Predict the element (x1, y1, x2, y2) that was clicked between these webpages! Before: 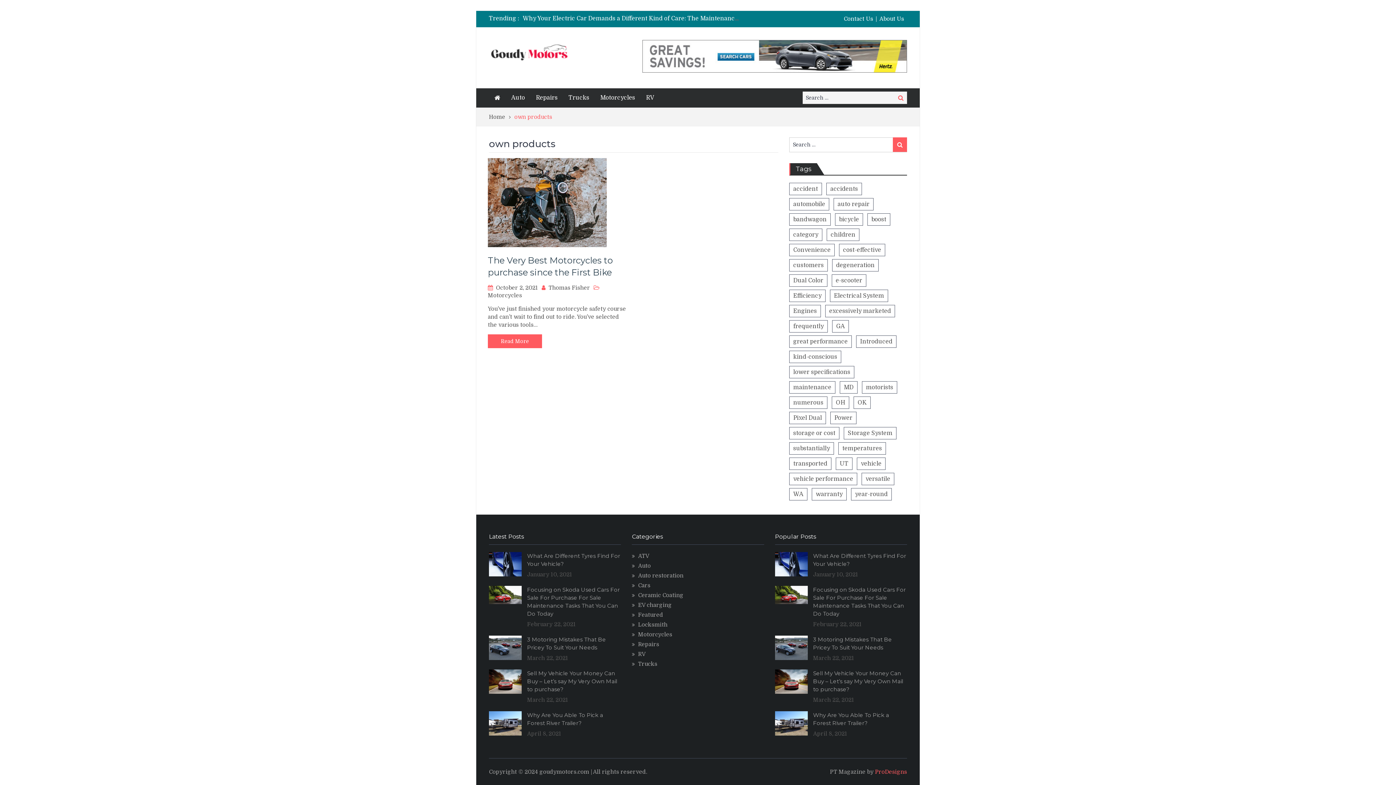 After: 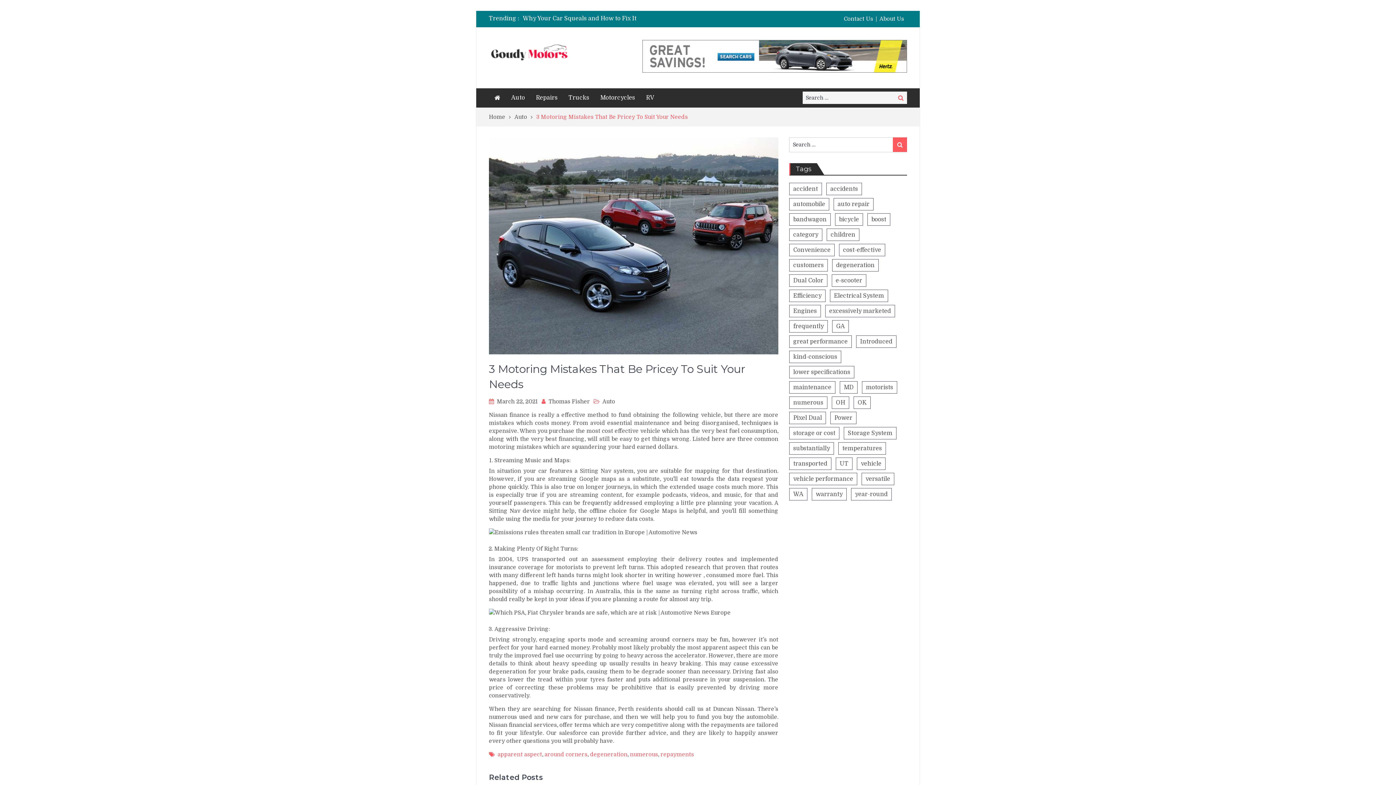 Action: bbox: (775, 635, 807, 660)